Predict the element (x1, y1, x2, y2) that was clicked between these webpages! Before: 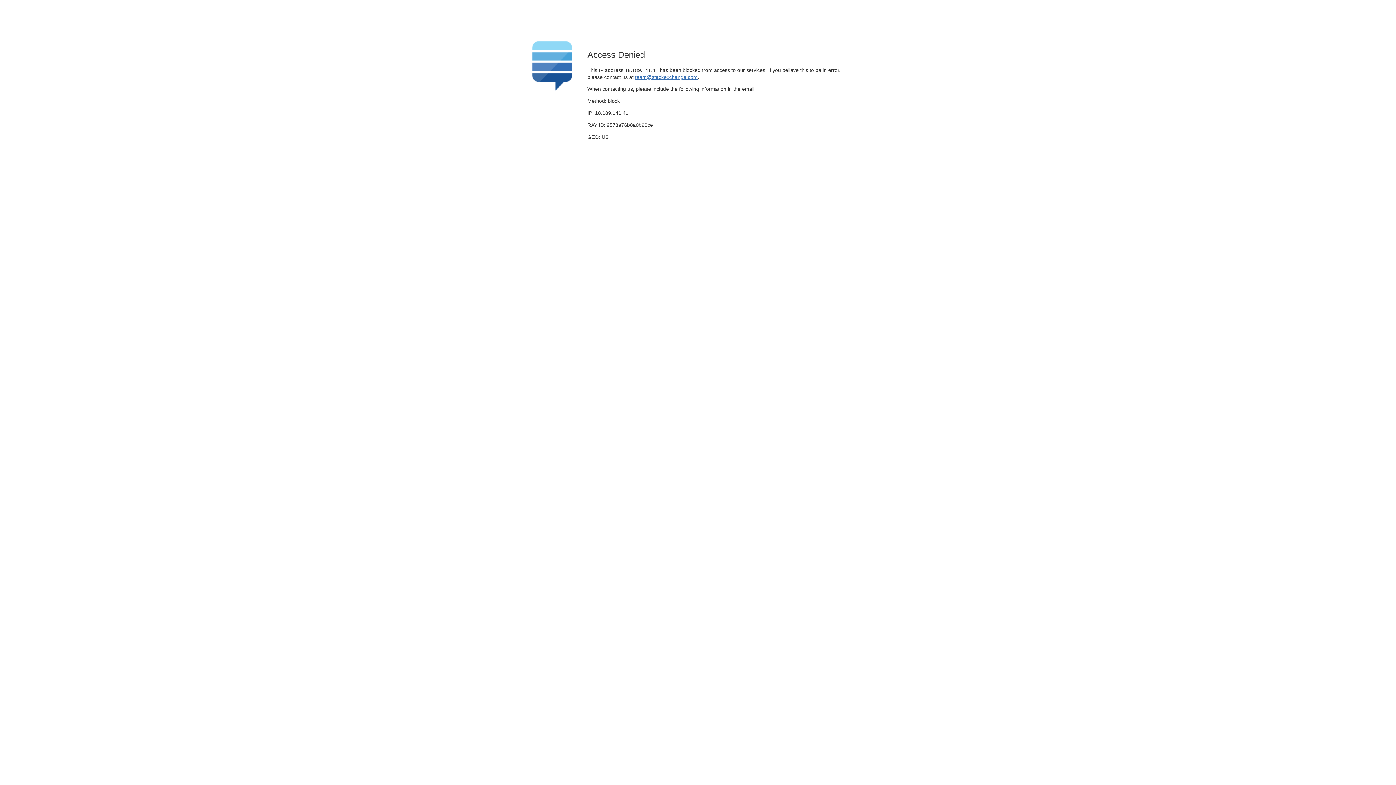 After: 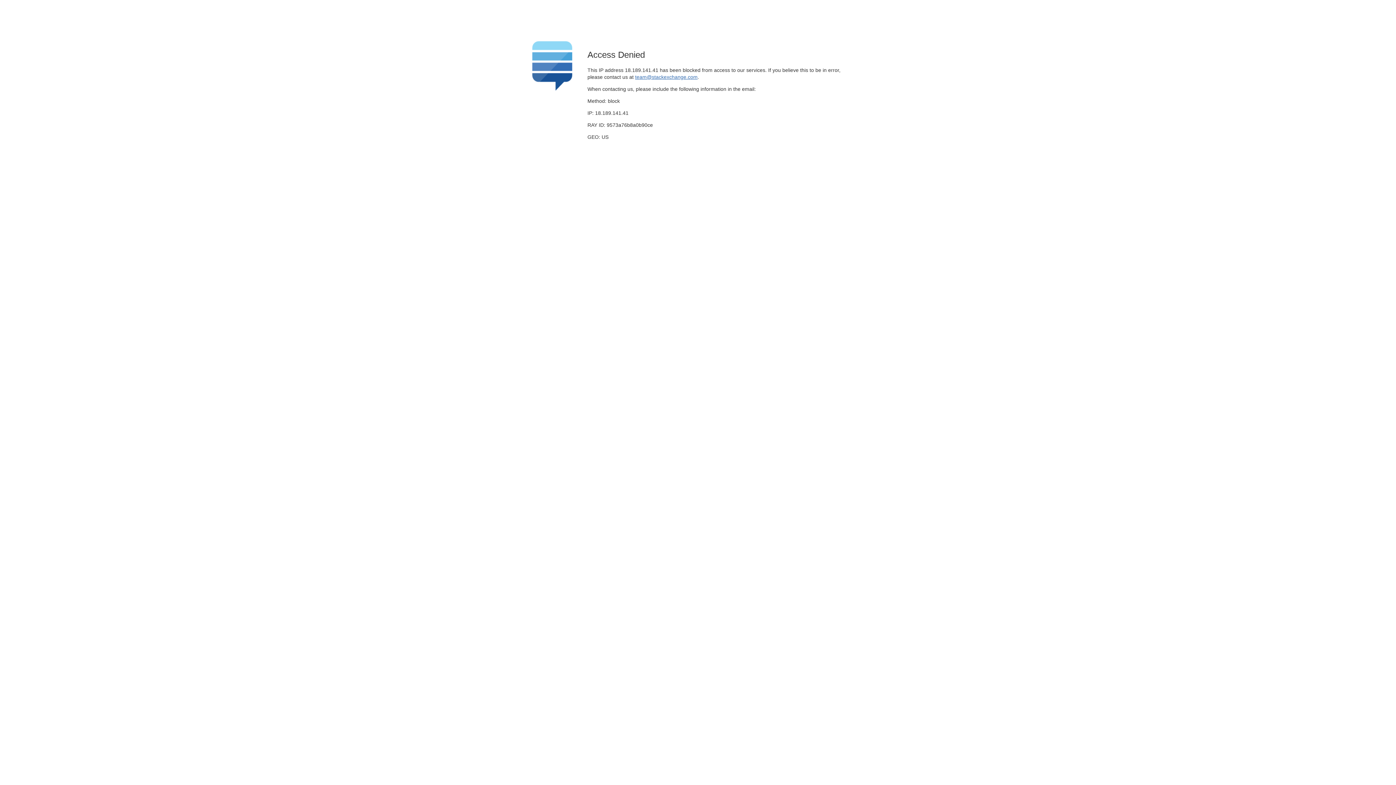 Action: label: team@stackexchange.com bbox: (635, 74, 697, 79)